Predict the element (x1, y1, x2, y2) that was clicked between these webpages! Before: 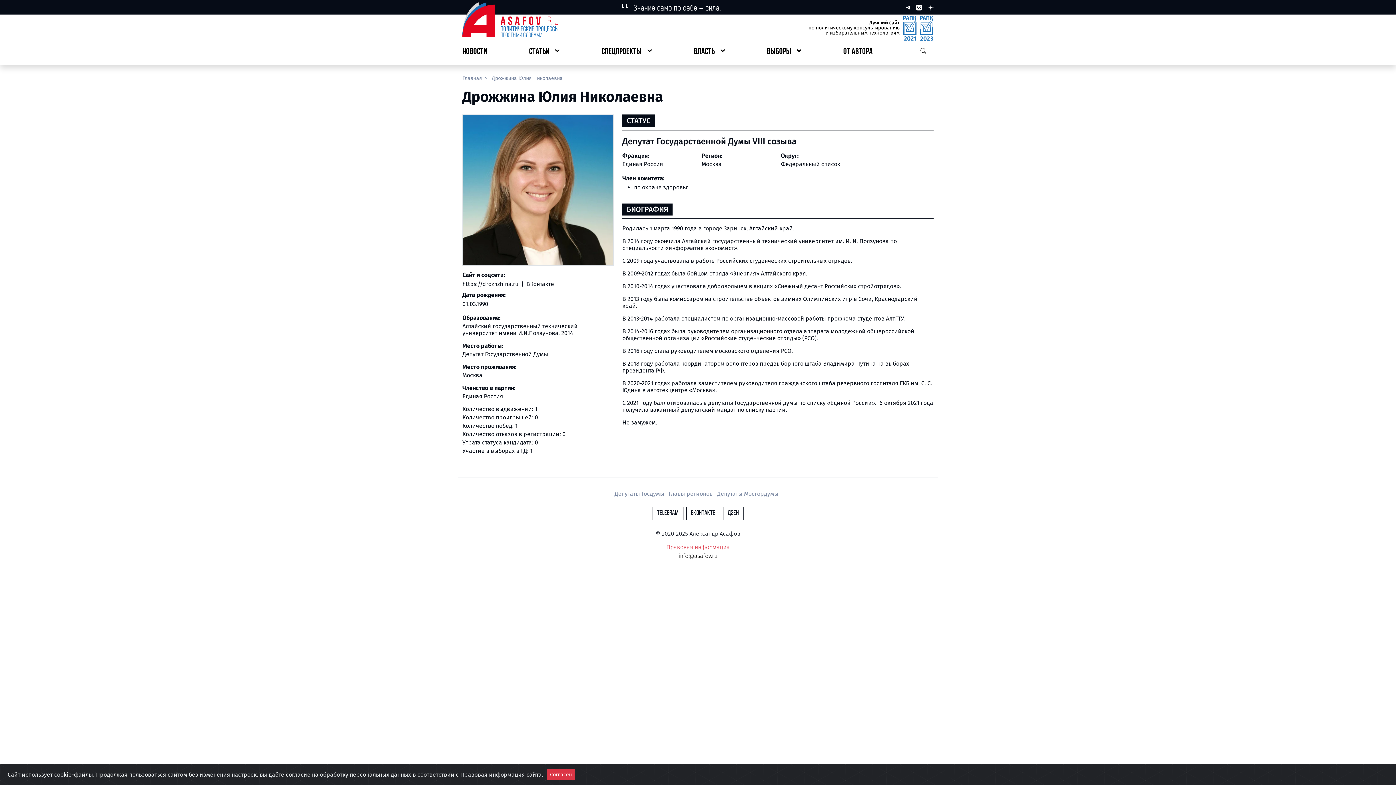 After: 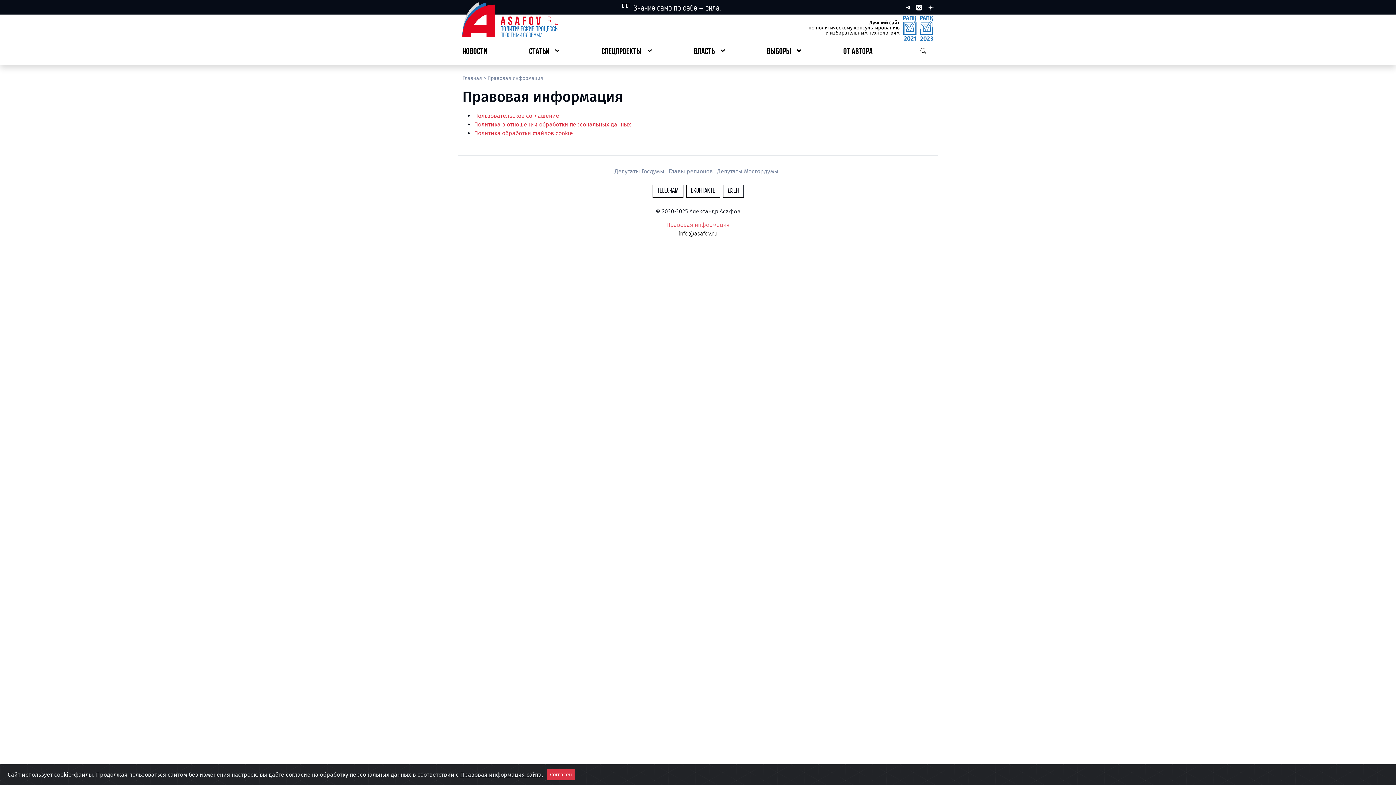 Action: bbox: (460, 771, 543, 778) label: Правовая информация сайта.